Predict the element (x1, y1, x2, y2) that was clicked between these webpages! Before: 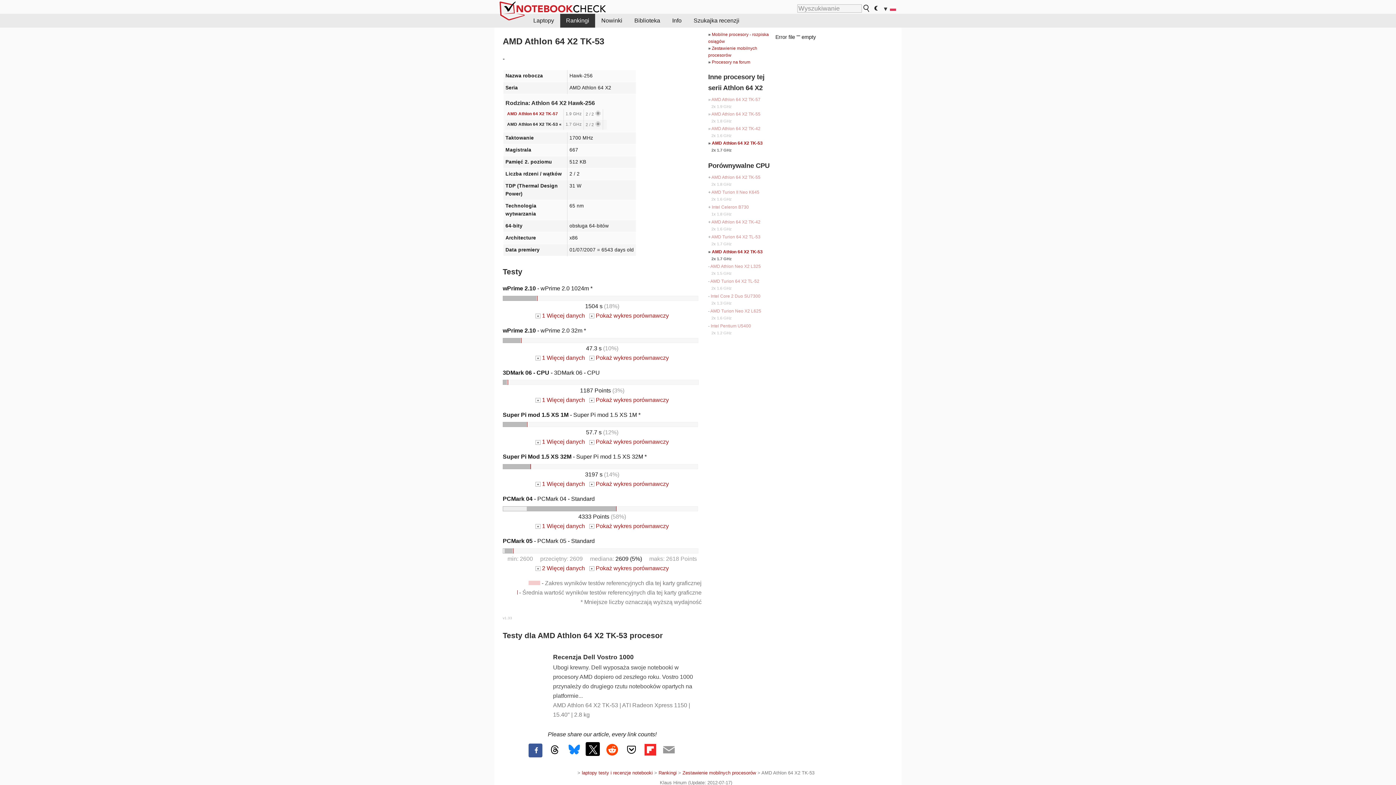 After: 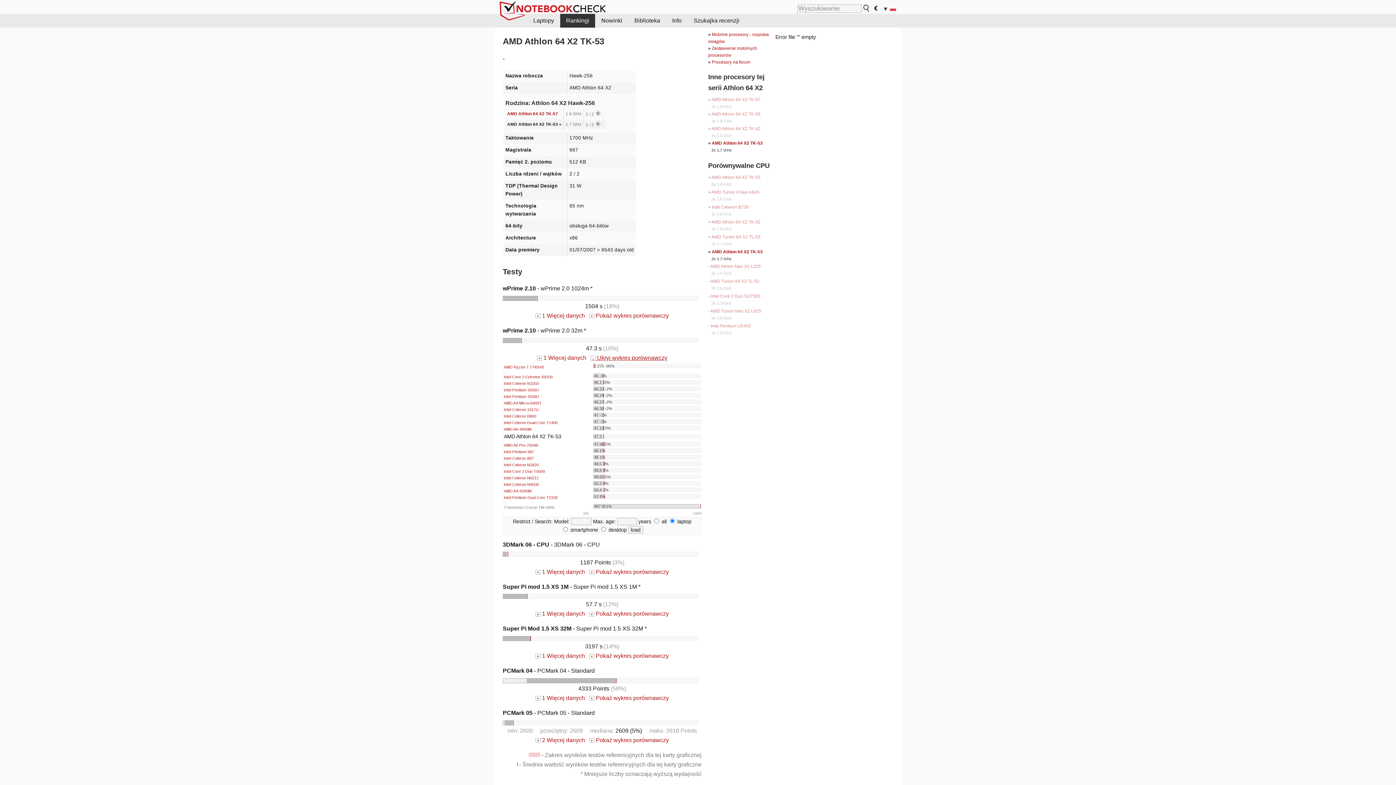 Action: bbox: (589, 354, 669, 360) label: + Pokaż wykres porównawczy